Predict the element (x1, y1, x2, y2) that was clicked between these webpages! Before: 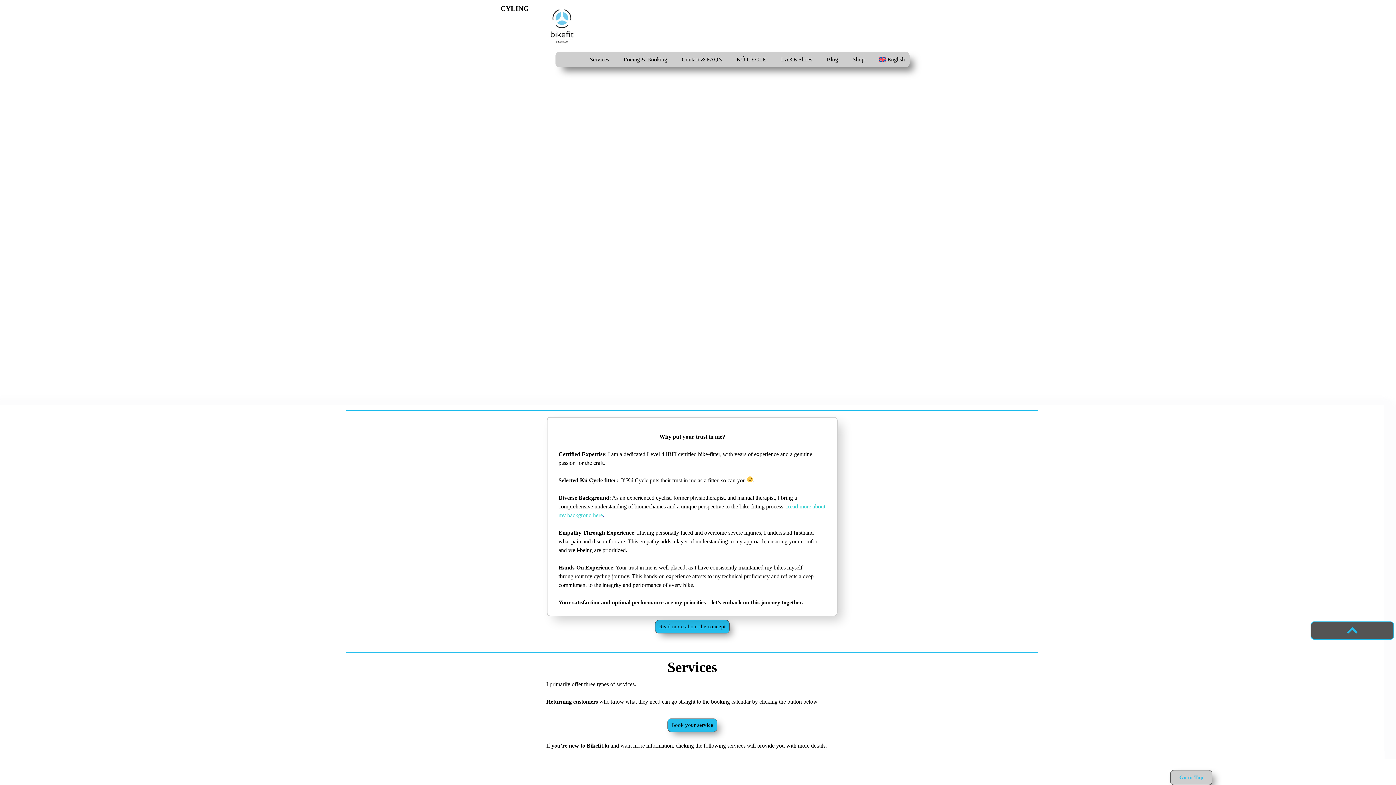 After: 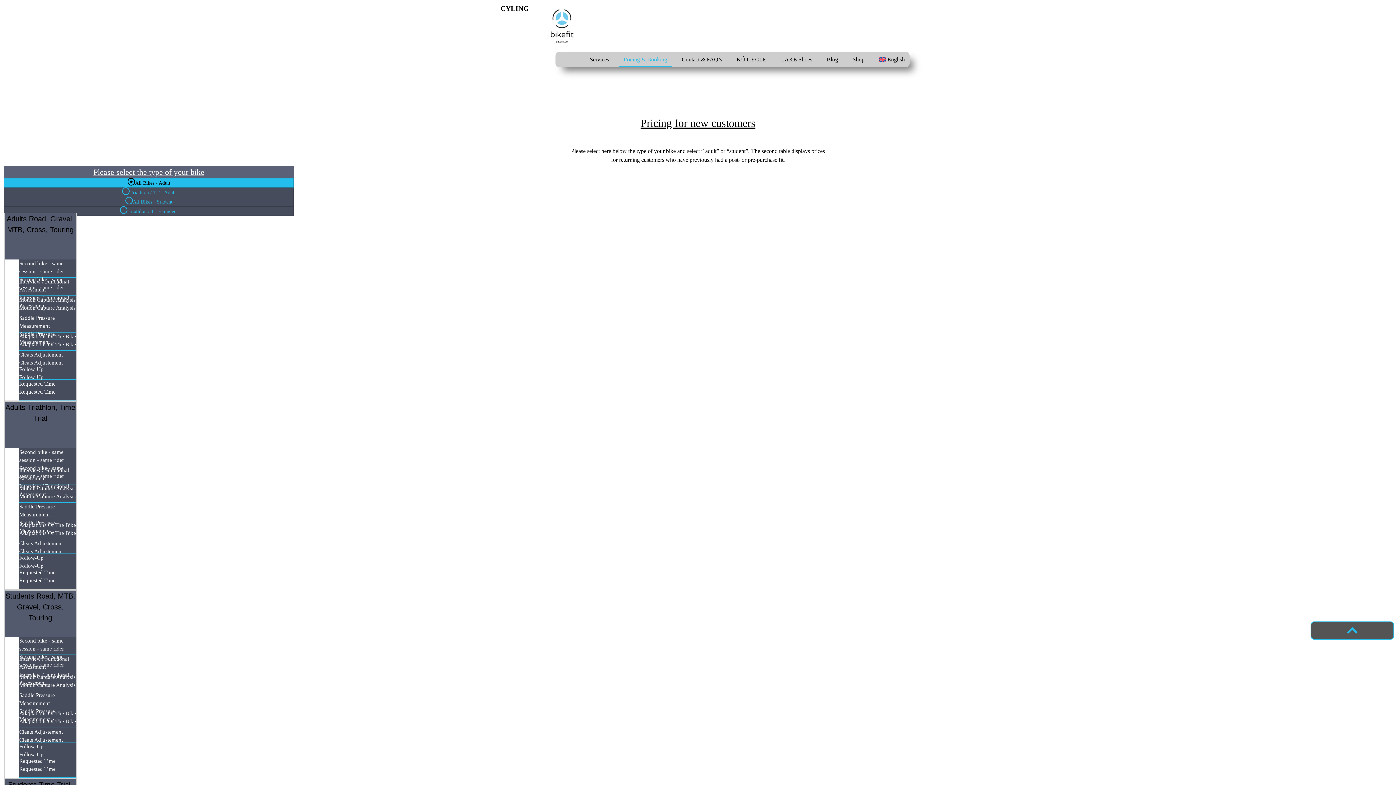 Action: bbox: (618, 51, 672, 67) label: Pricing & Booking